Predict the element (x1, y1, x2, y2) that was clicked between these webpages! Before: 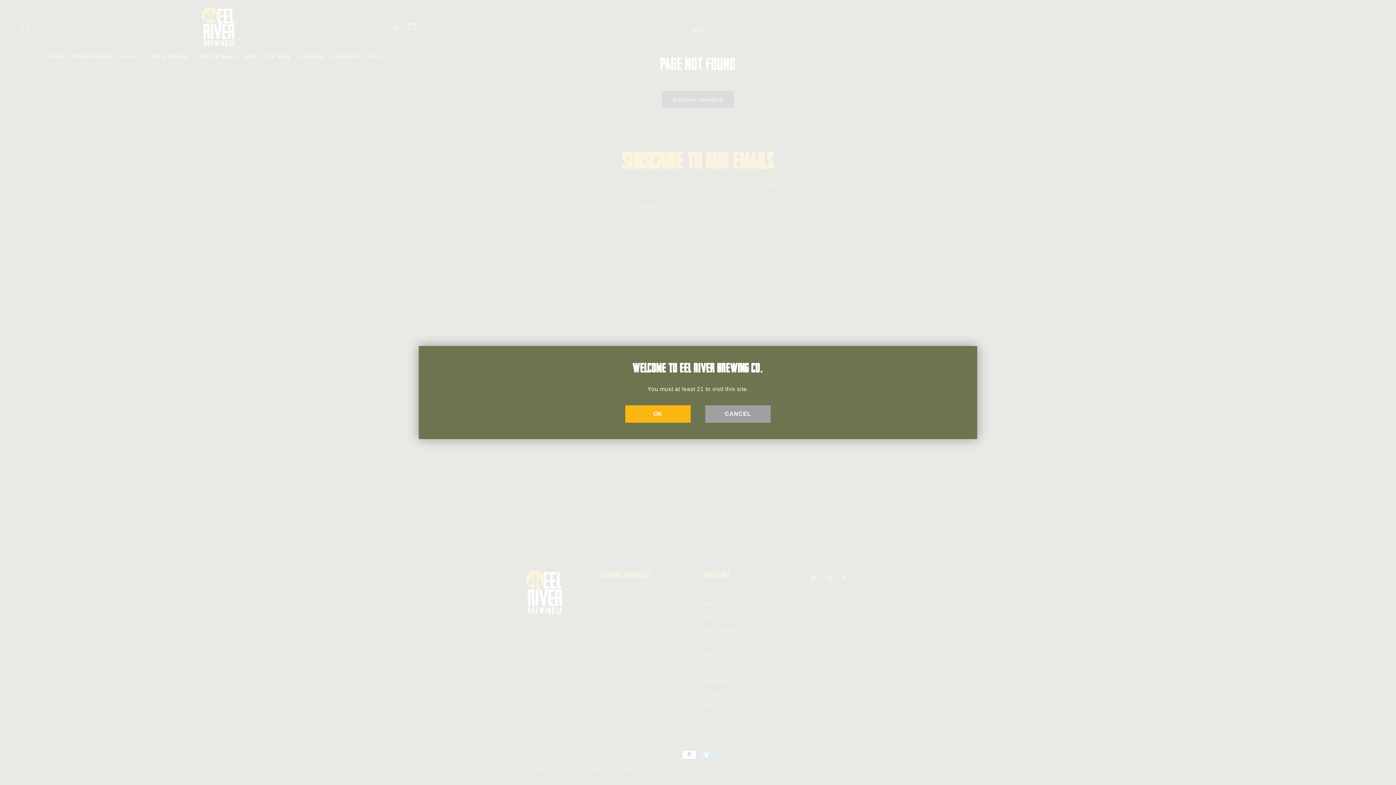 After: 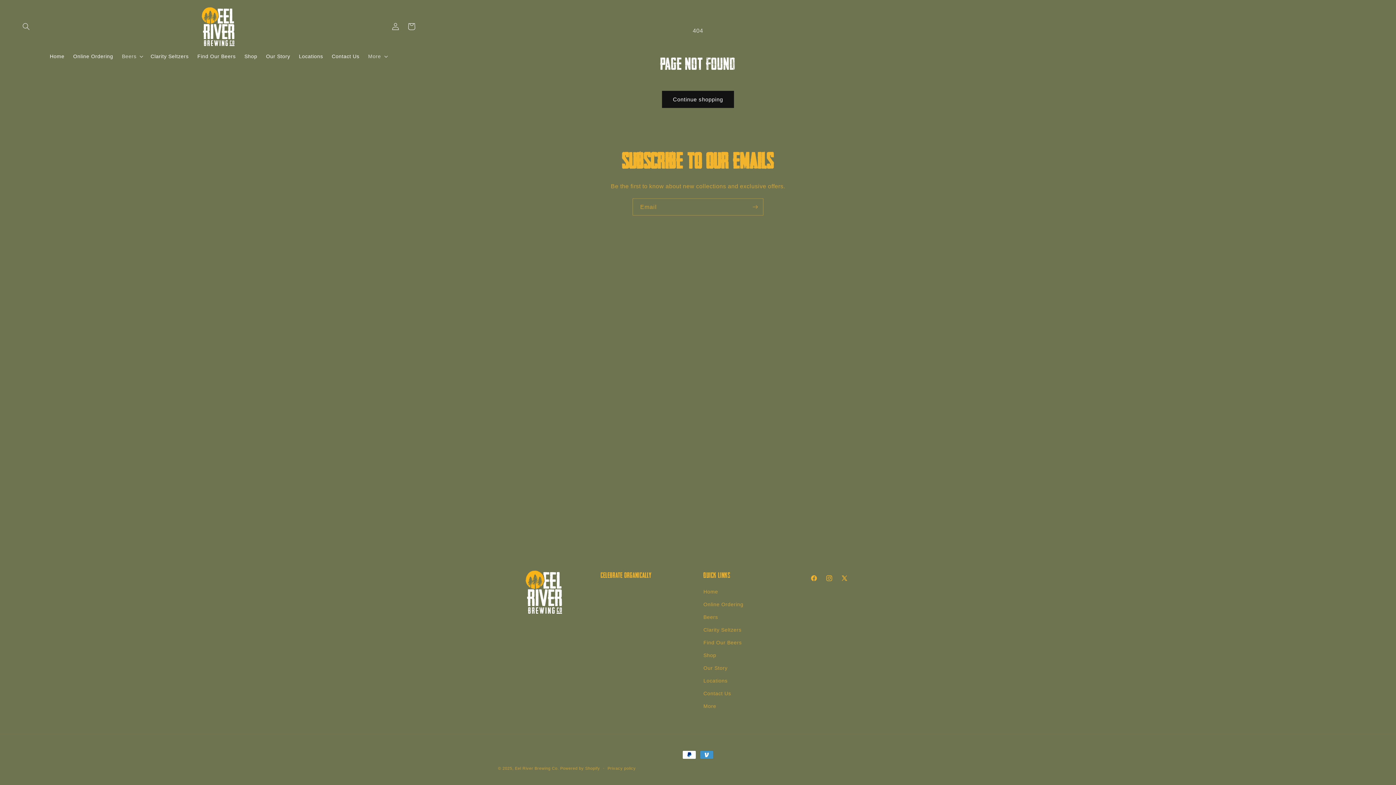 Action: bbox: (625, 405, 690, 422) label: OK